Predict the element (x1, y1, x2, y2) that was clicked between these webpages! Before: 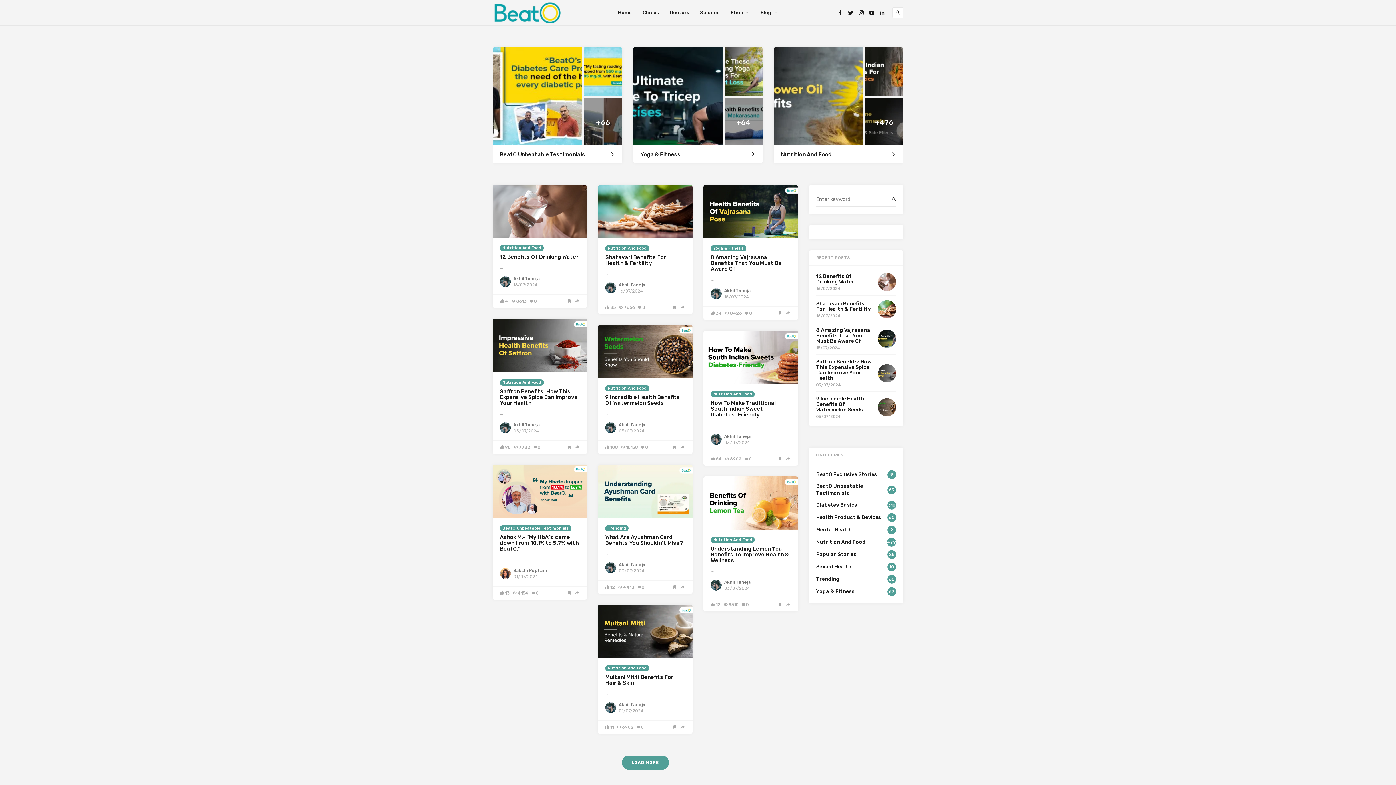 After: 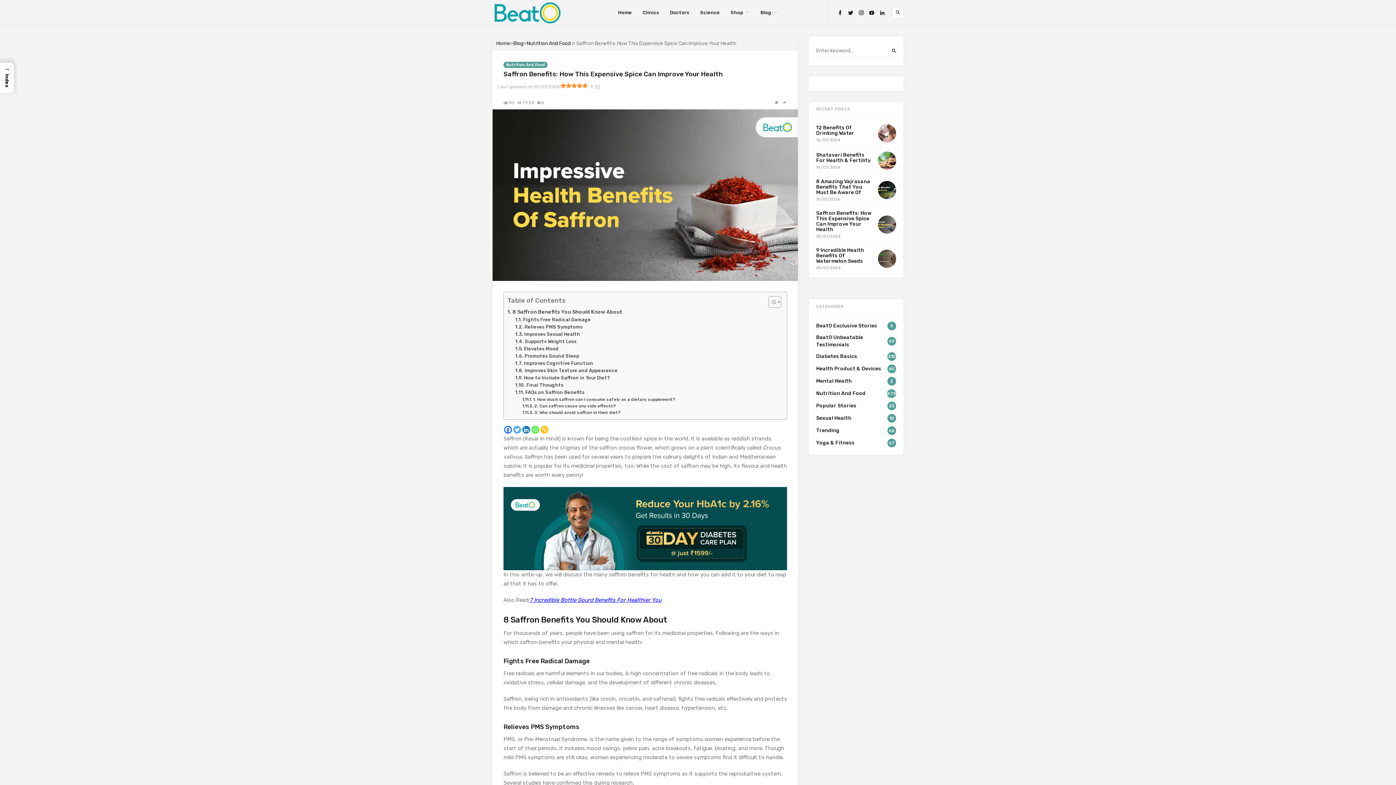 Action: bbox: (878, 215, 896, 233)